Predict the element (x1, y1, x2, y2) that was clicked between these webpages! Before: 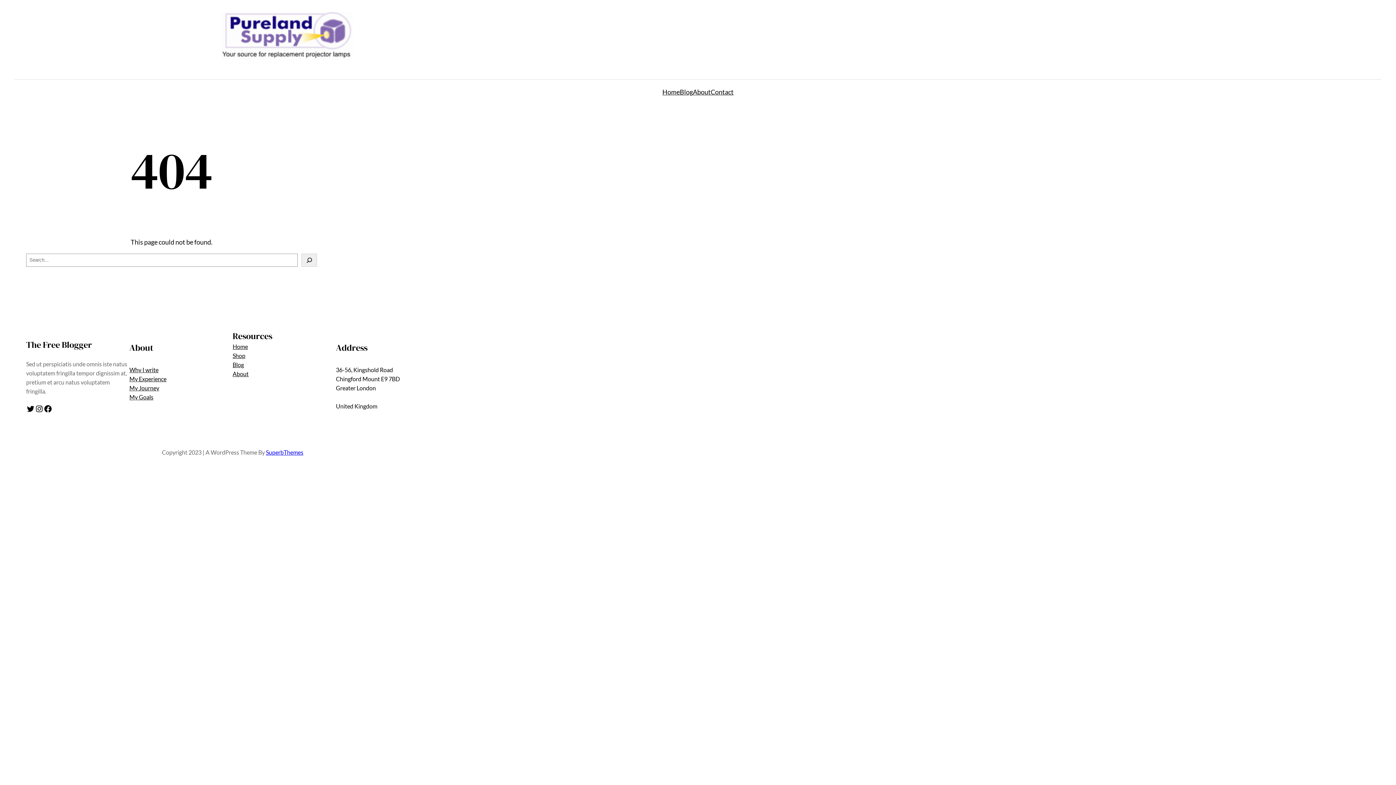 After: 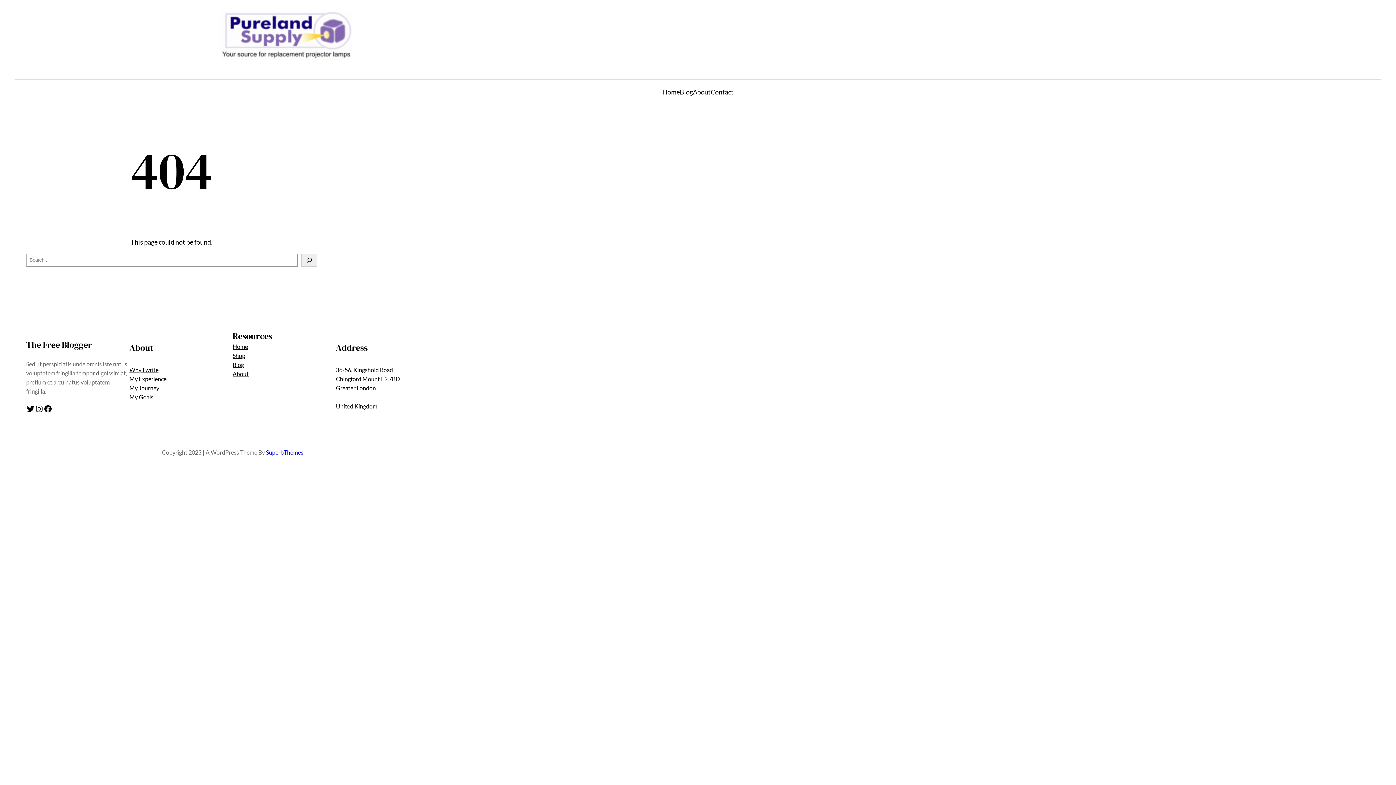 Action: bbox: (662, 86, 680, 97) label: Home